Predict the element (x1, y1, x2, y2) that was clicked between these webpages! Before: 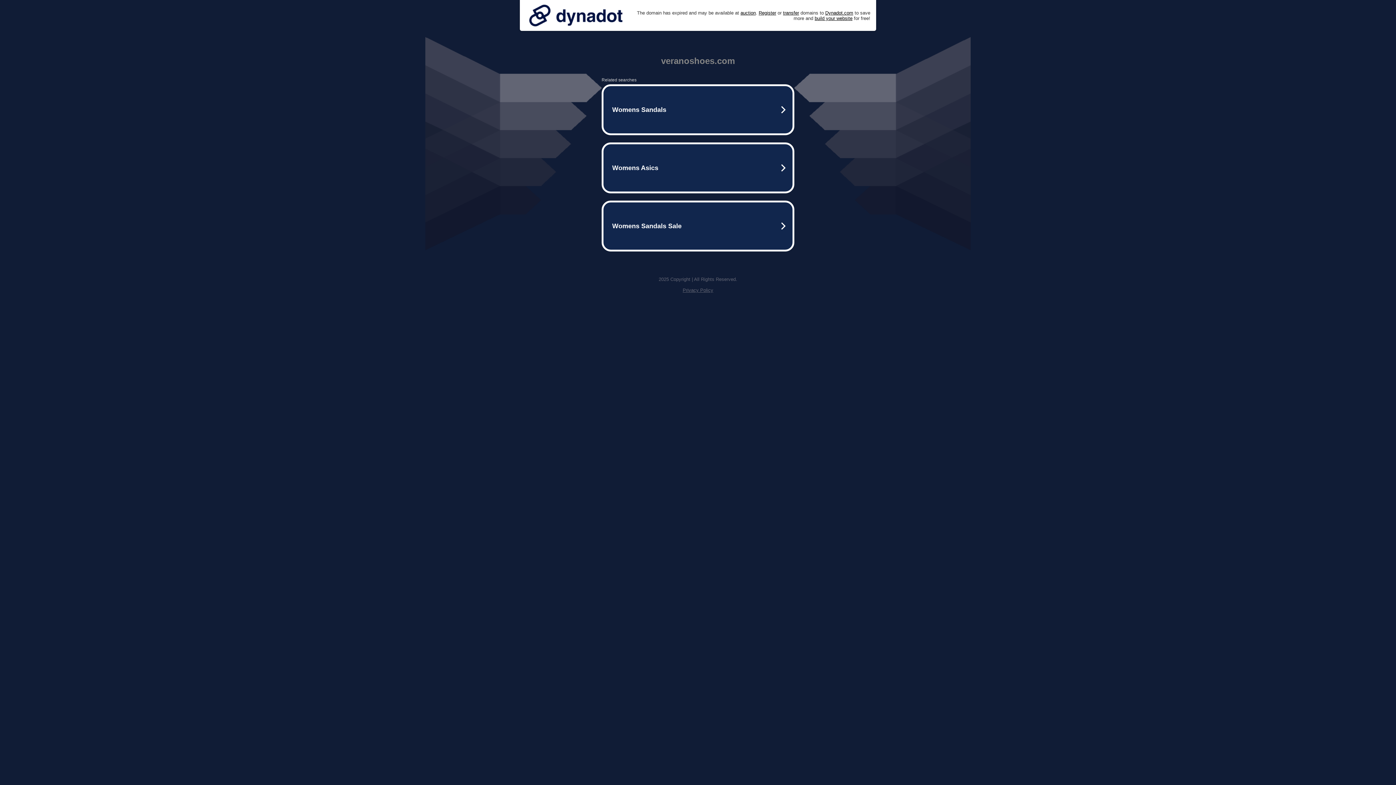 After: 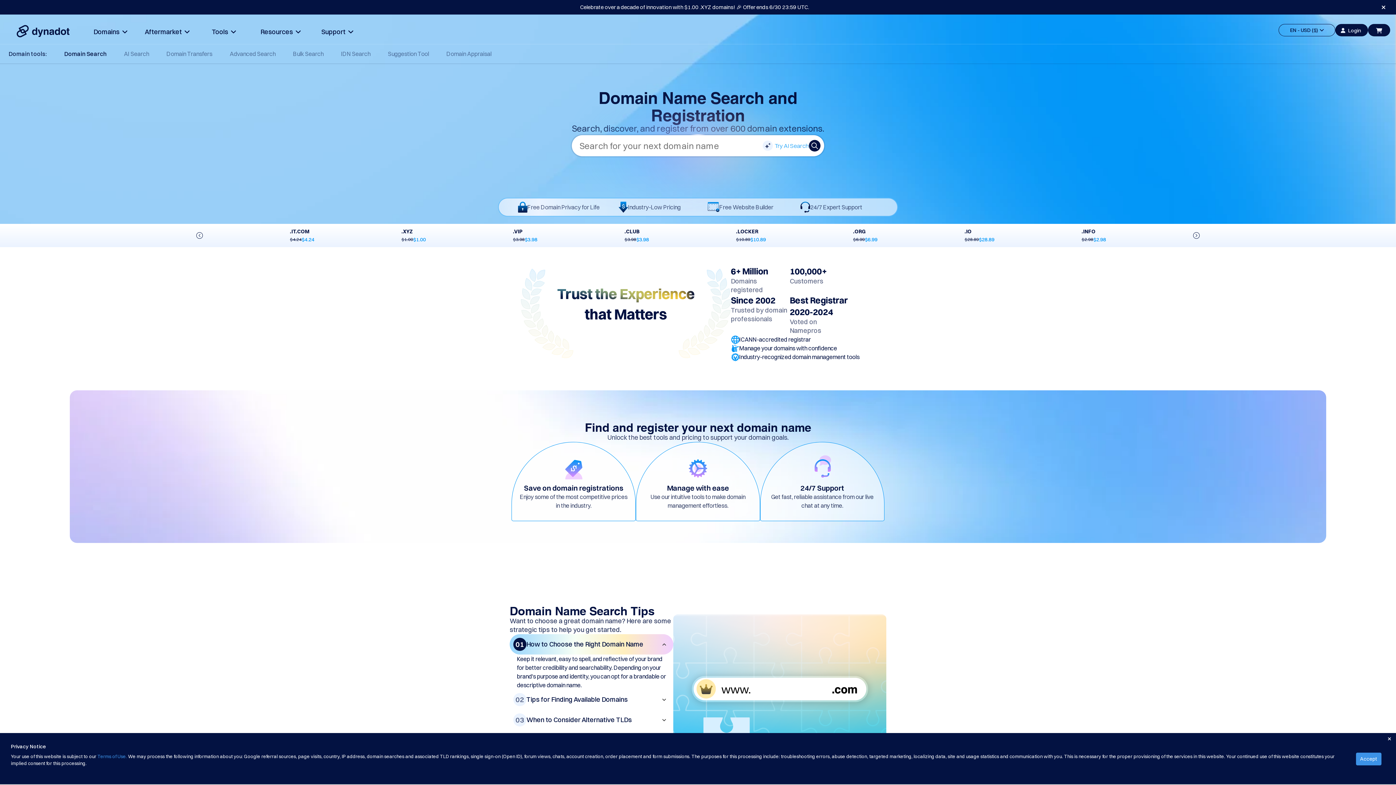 Action: label: Register bbox: (758, 10, 776, 15)